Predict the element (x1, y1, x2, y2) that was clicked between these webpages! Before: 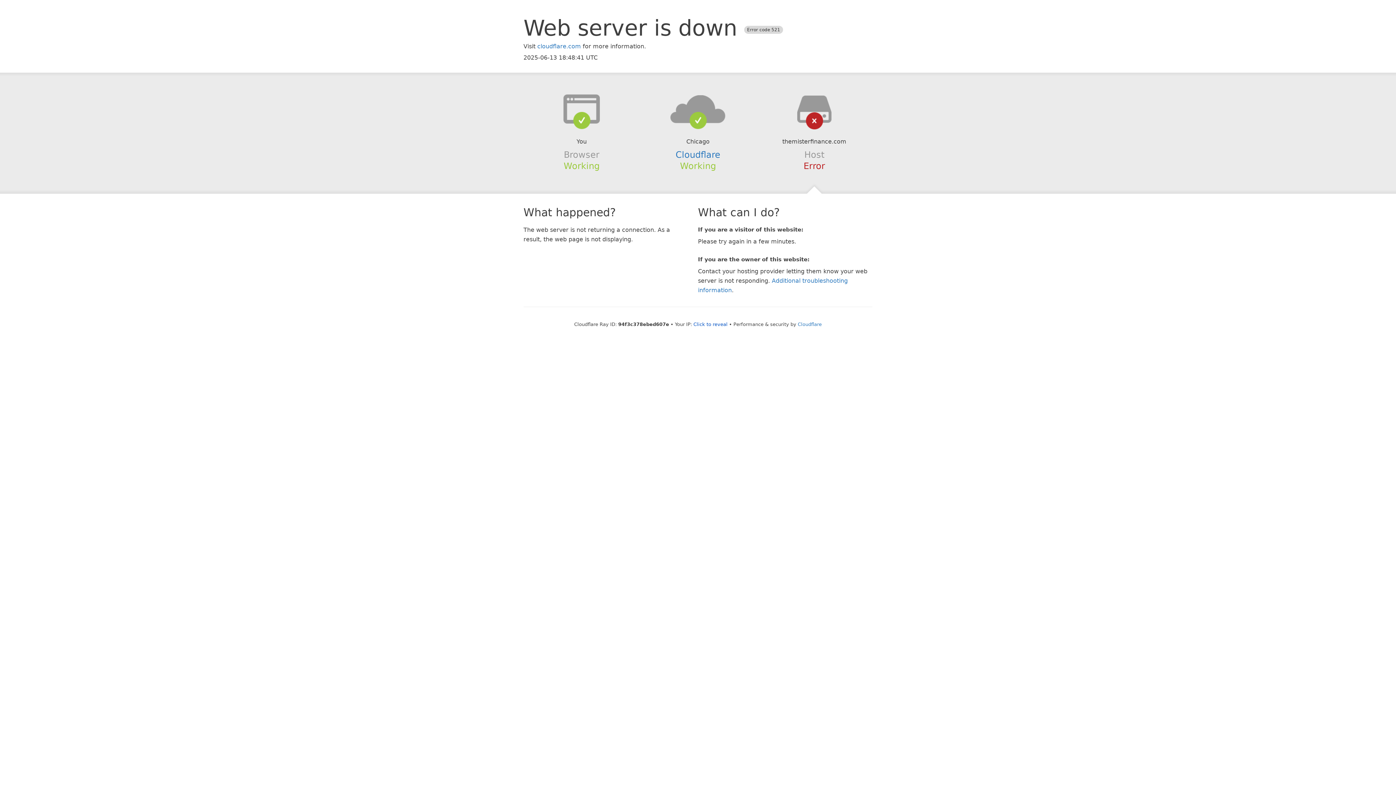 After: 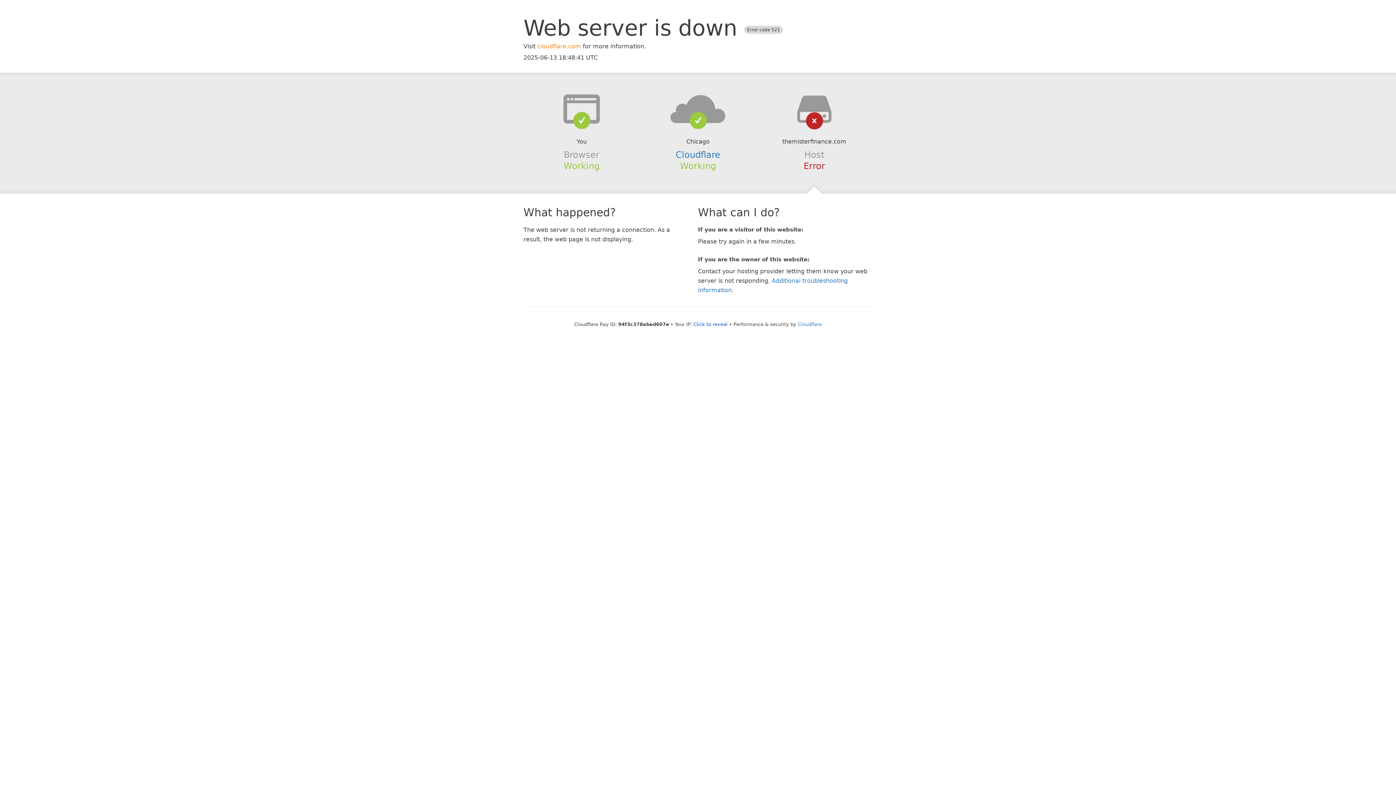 Action: bbox: (537, 42, 581, 49) label: cloudflare.com